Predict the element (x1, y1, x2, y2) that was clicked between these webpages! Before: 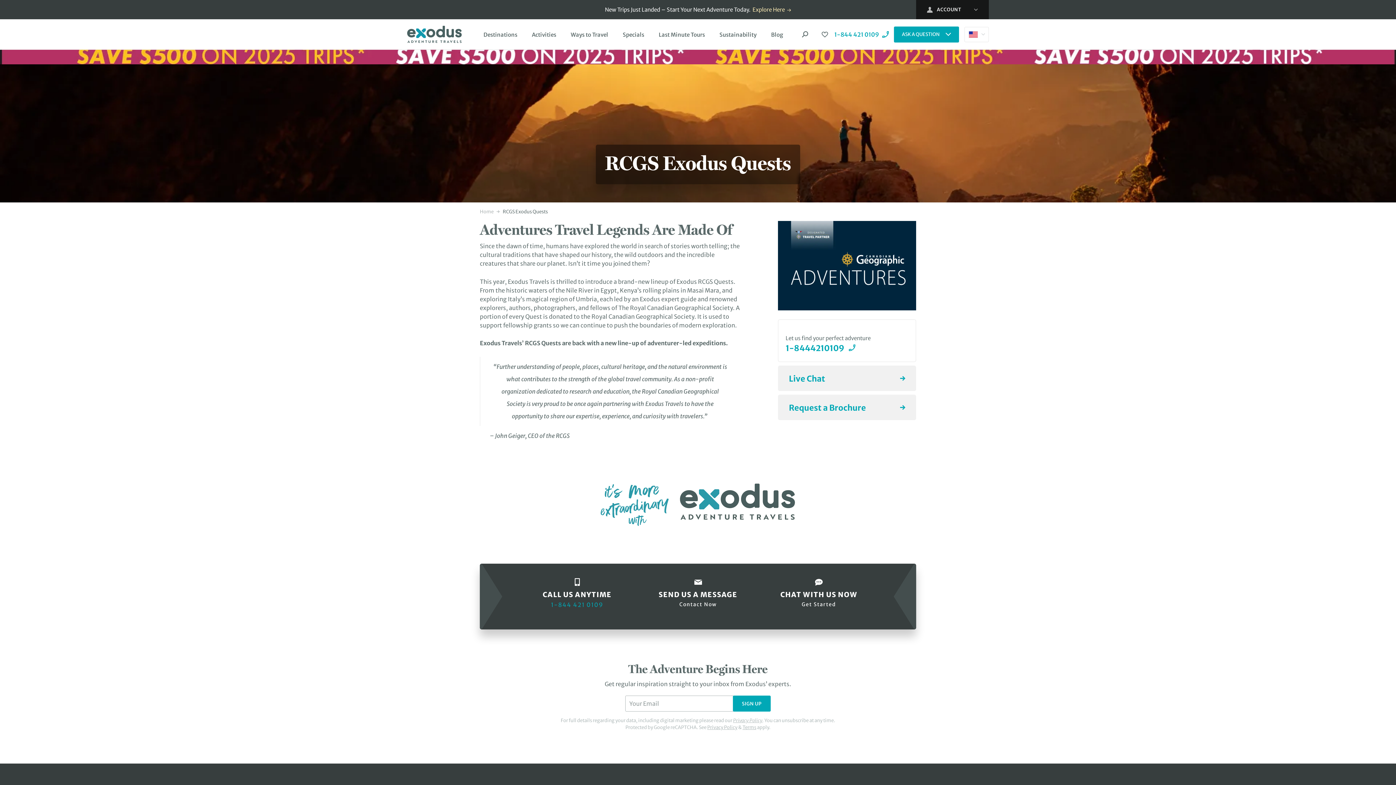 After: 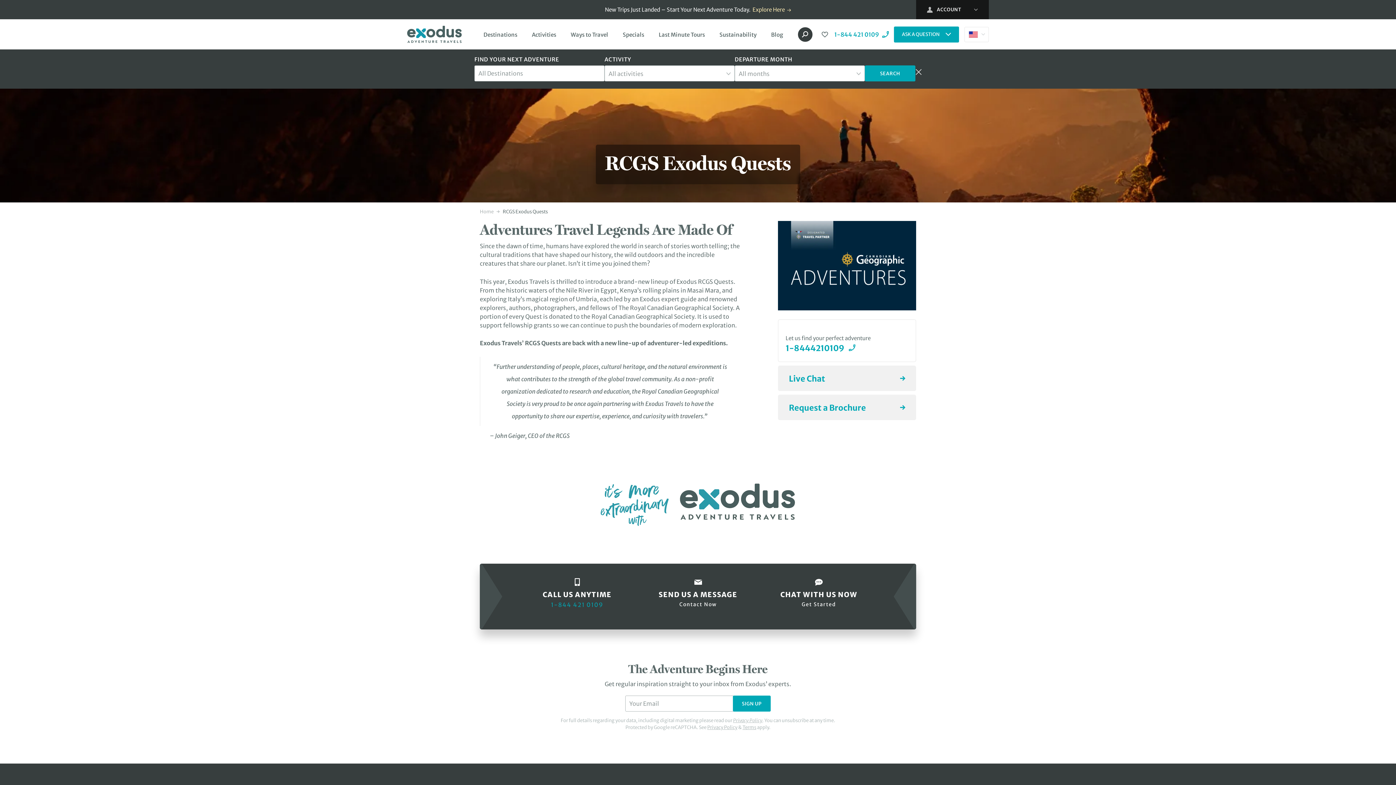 Action: bbox: (798, 27, 812, 41)